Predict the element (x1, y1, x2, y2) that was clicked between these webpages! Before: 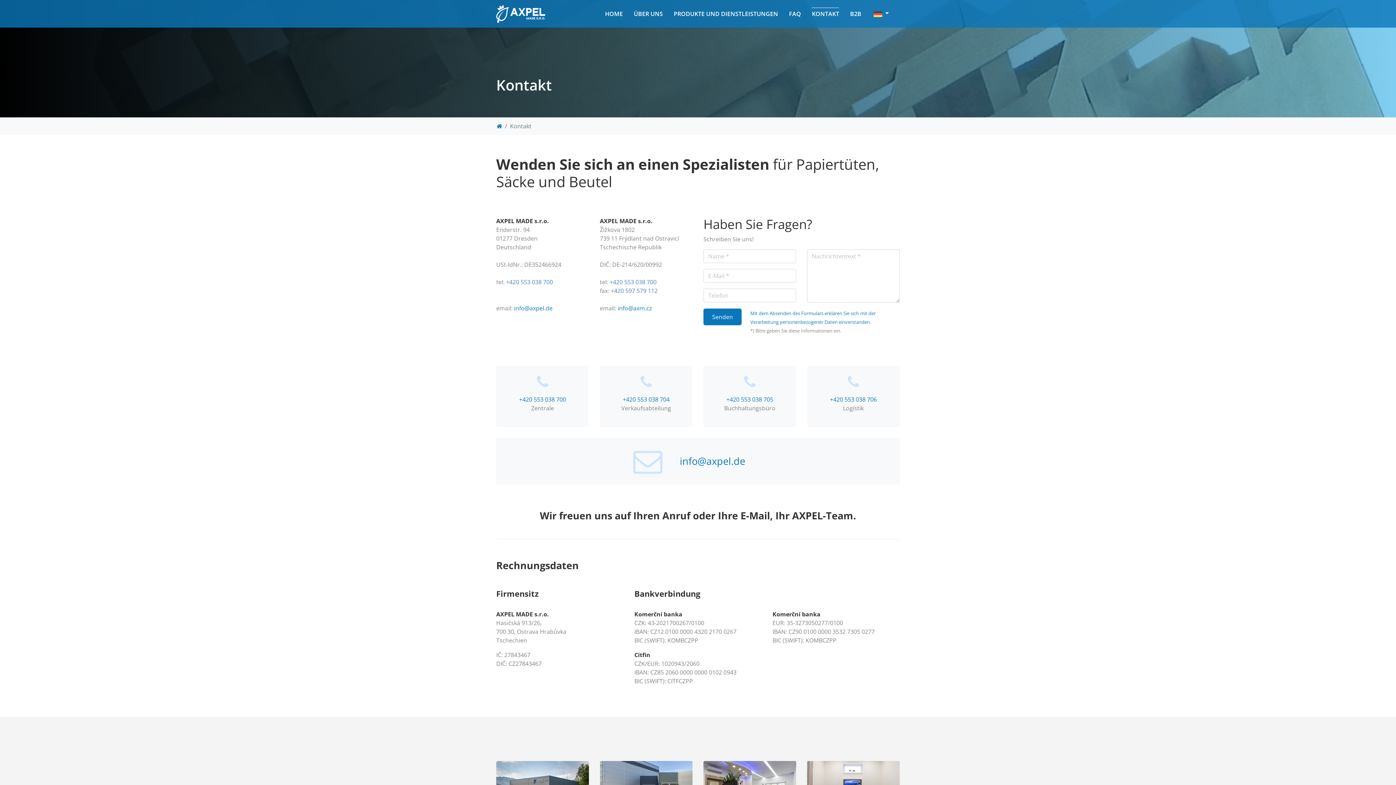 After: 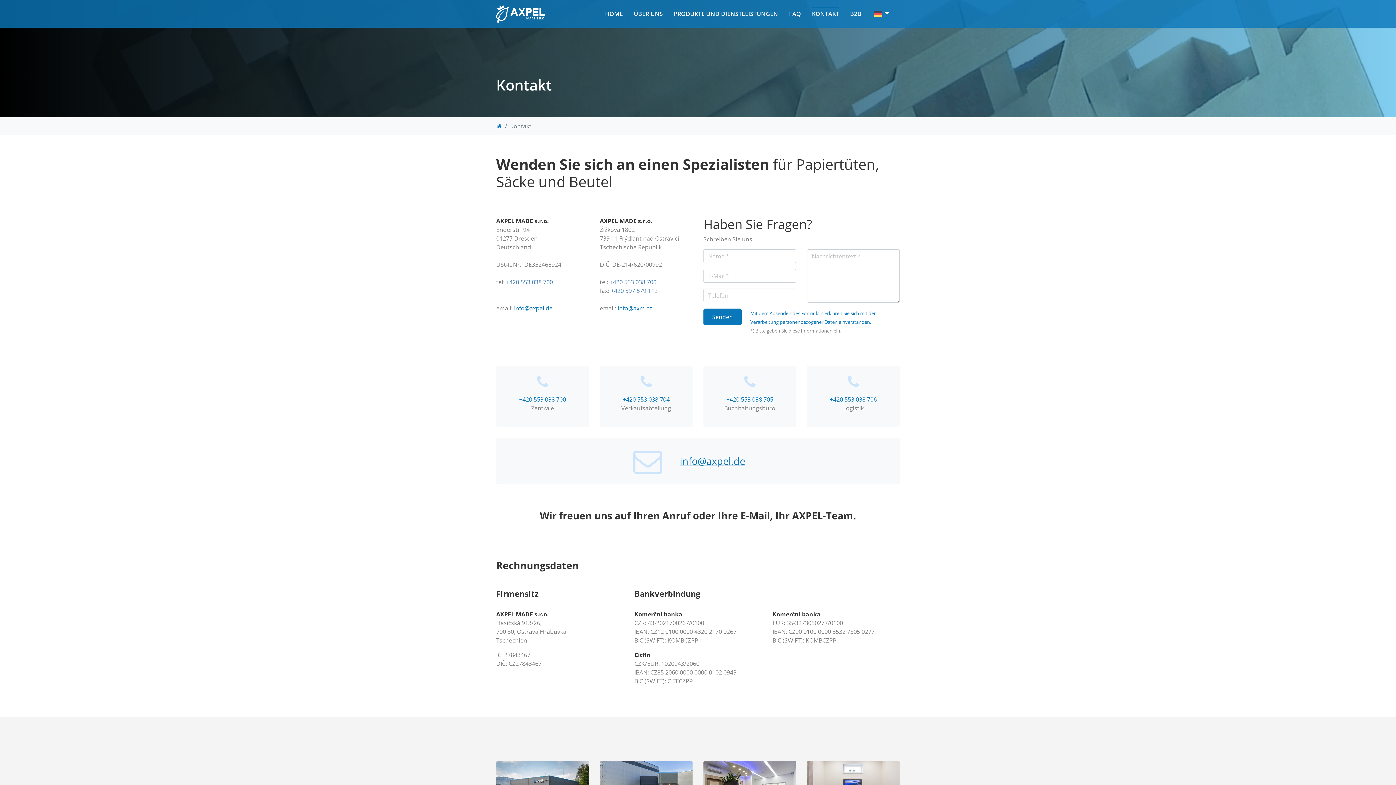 Action: bbox: (680, 455, 745, 467) label: info@axpel.de